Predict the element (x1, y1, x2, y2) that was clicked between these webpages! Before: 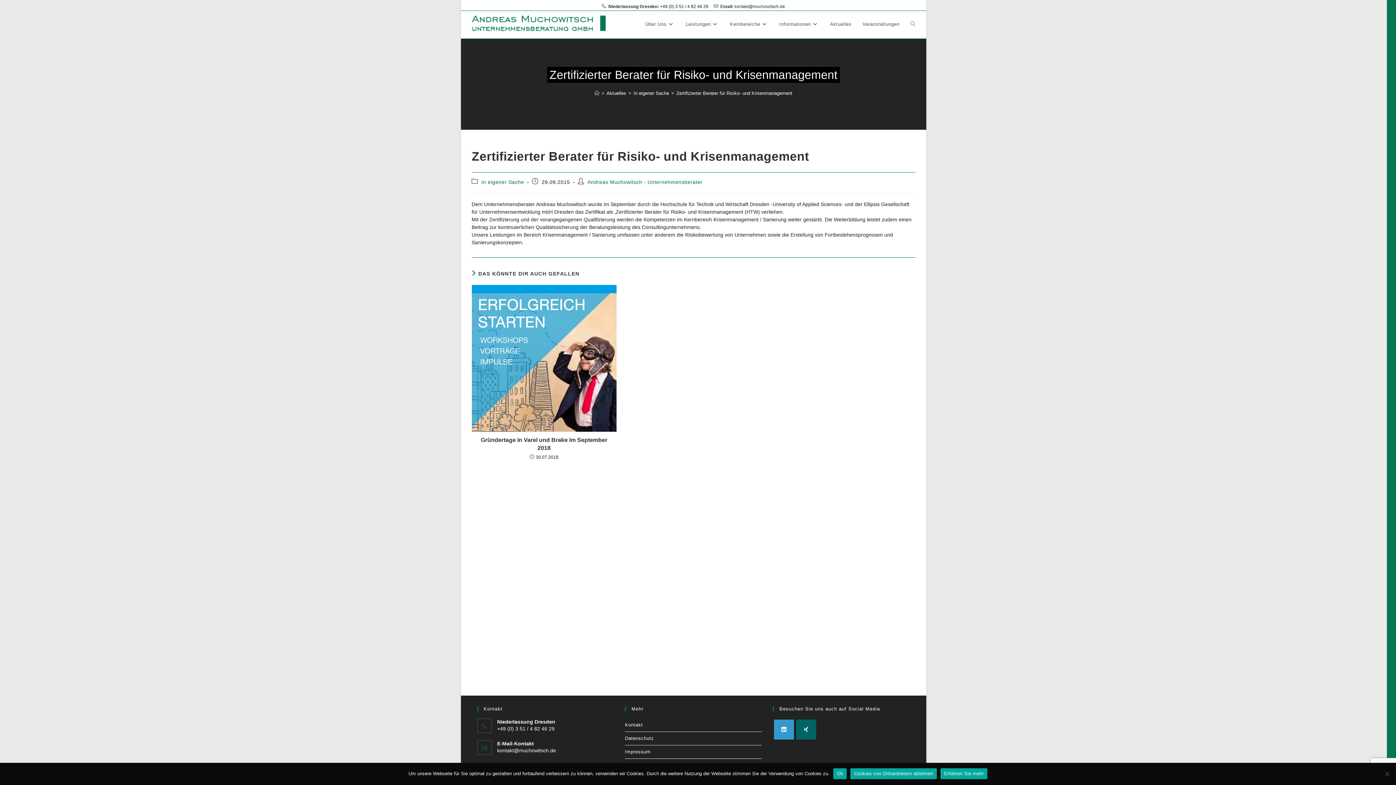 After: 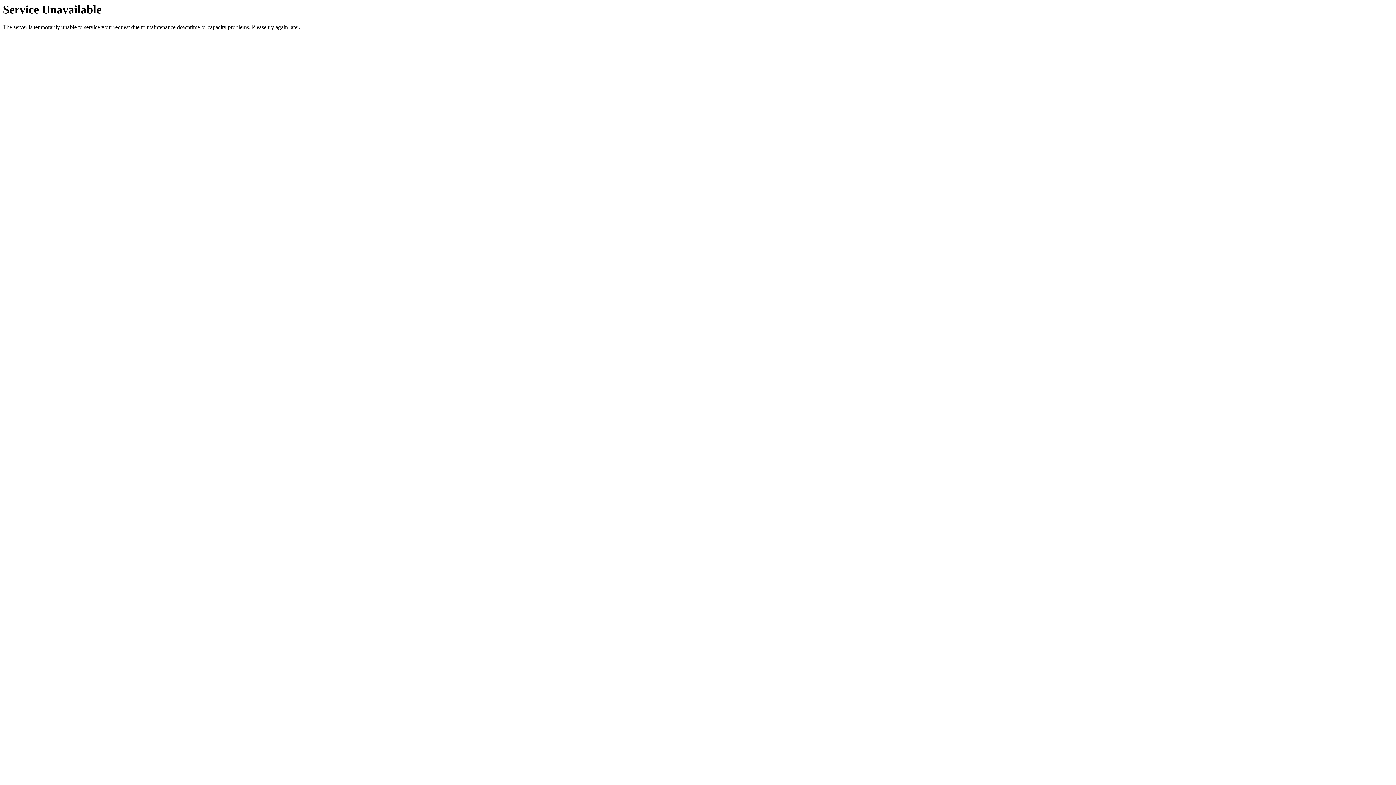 Action: label: Aktuelles bbox: (606, 90, 626, 96)